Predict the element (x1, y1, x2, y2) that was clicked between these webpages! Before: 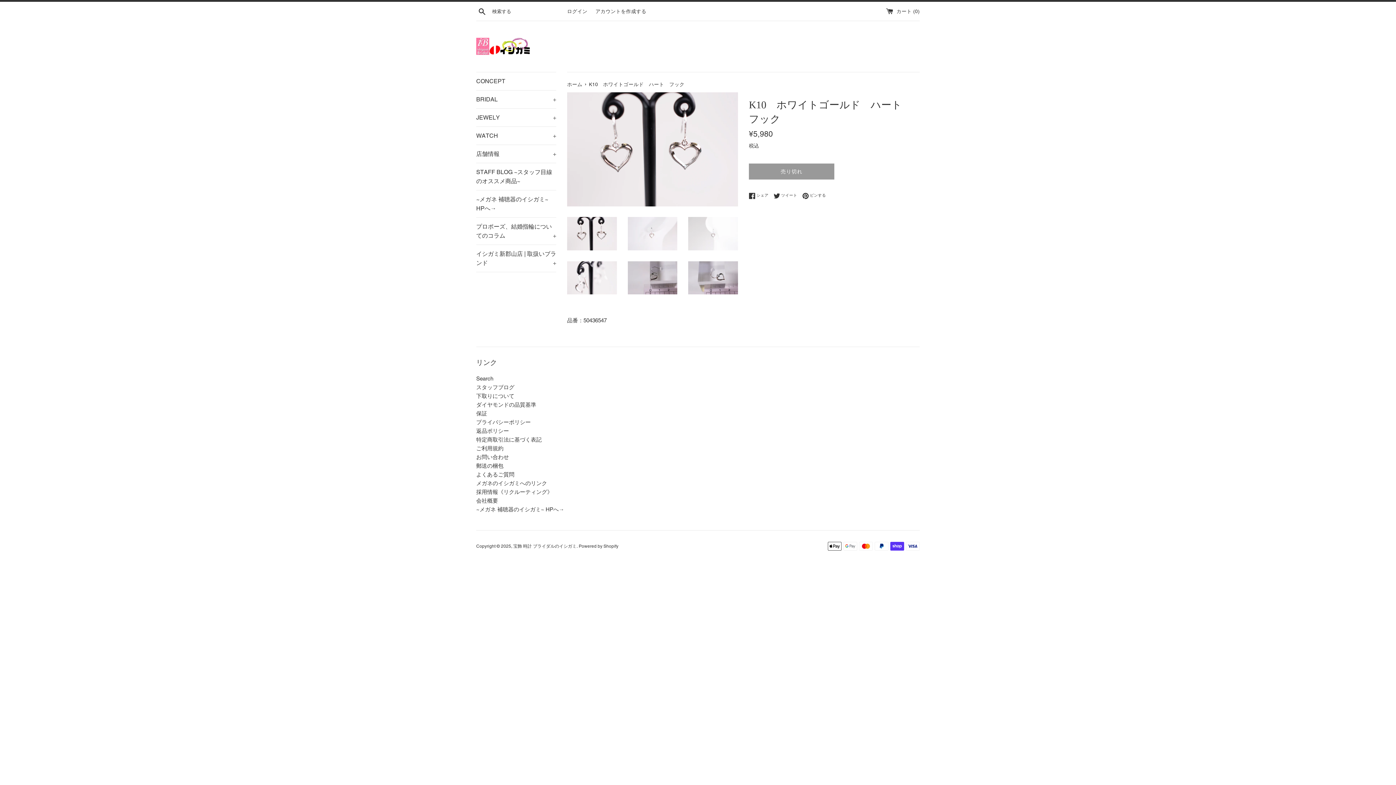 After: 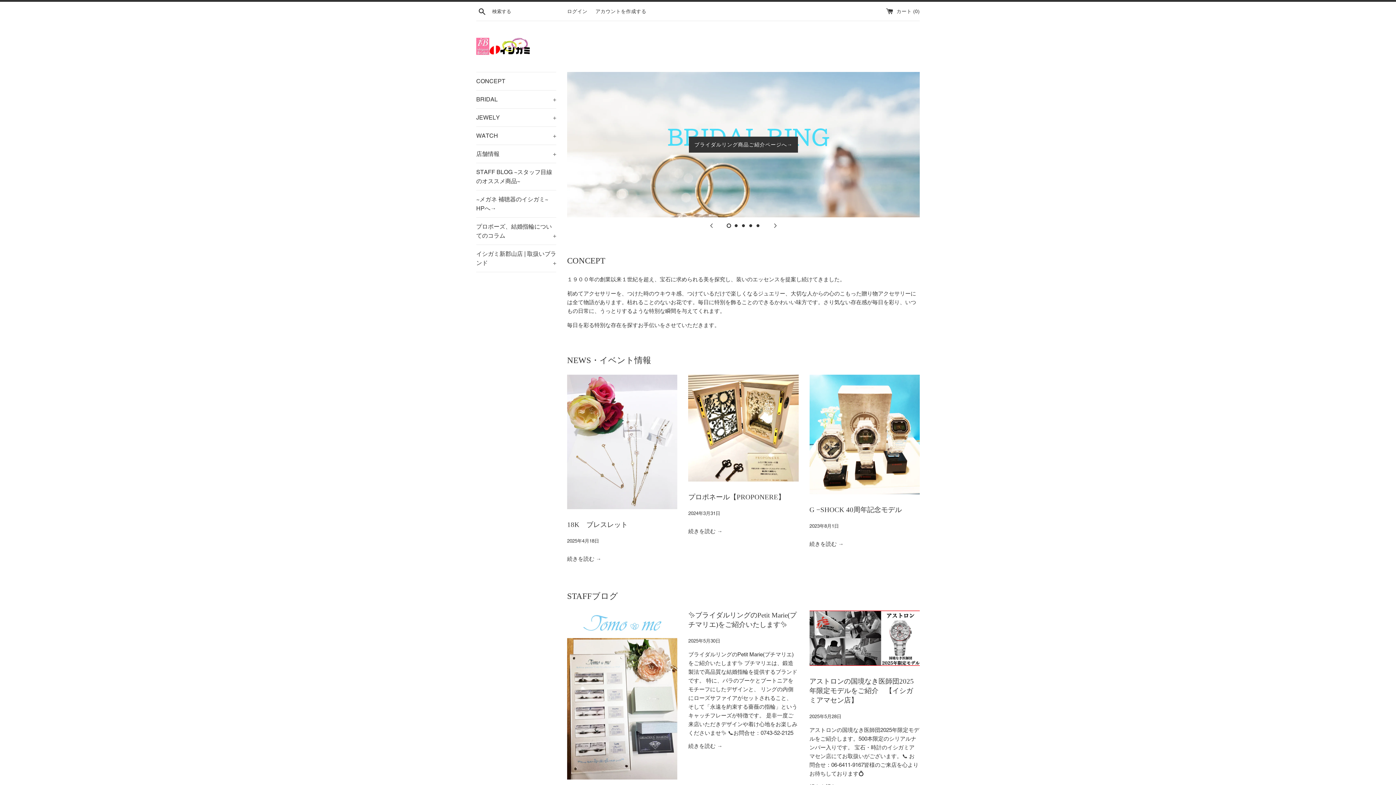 Action: label: ホーム  bbox: (567, 81, 584, 87)